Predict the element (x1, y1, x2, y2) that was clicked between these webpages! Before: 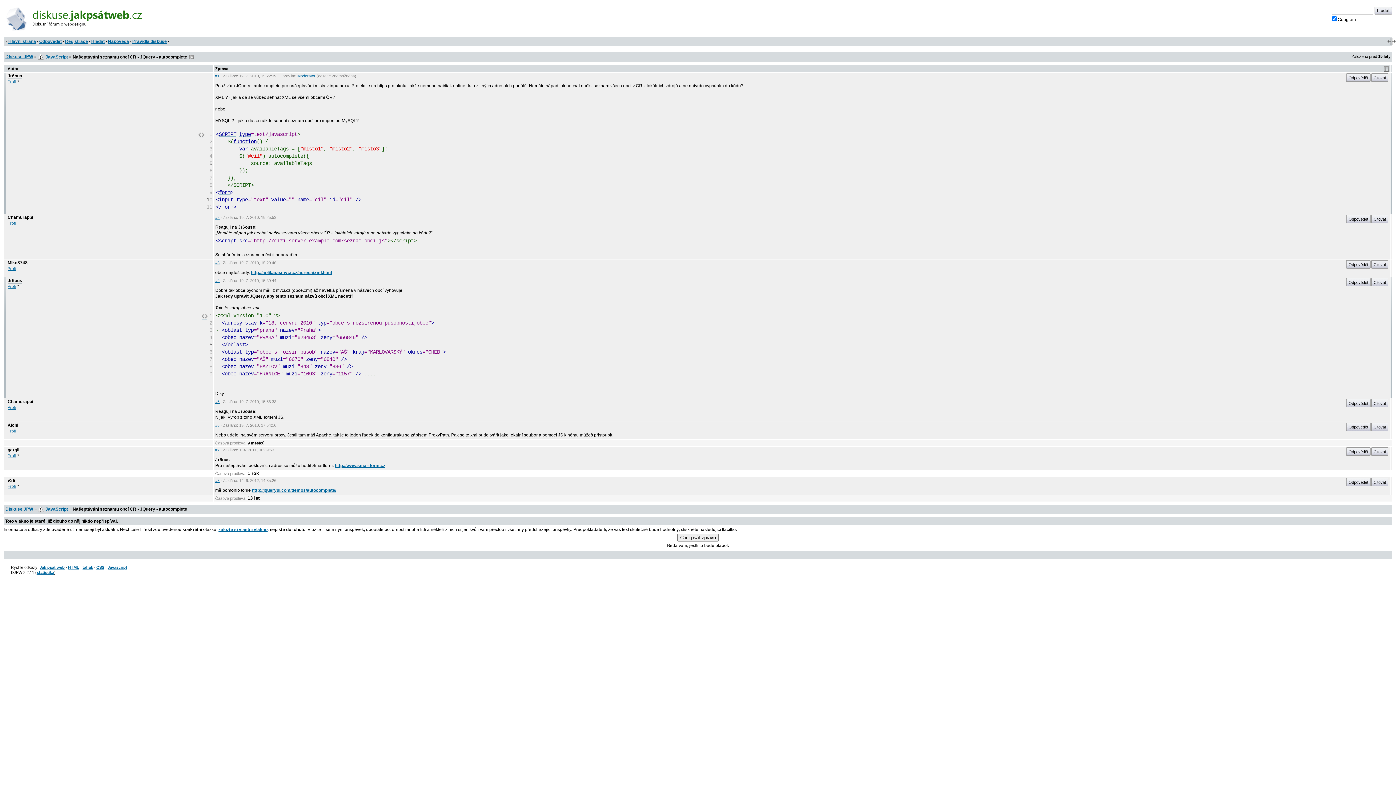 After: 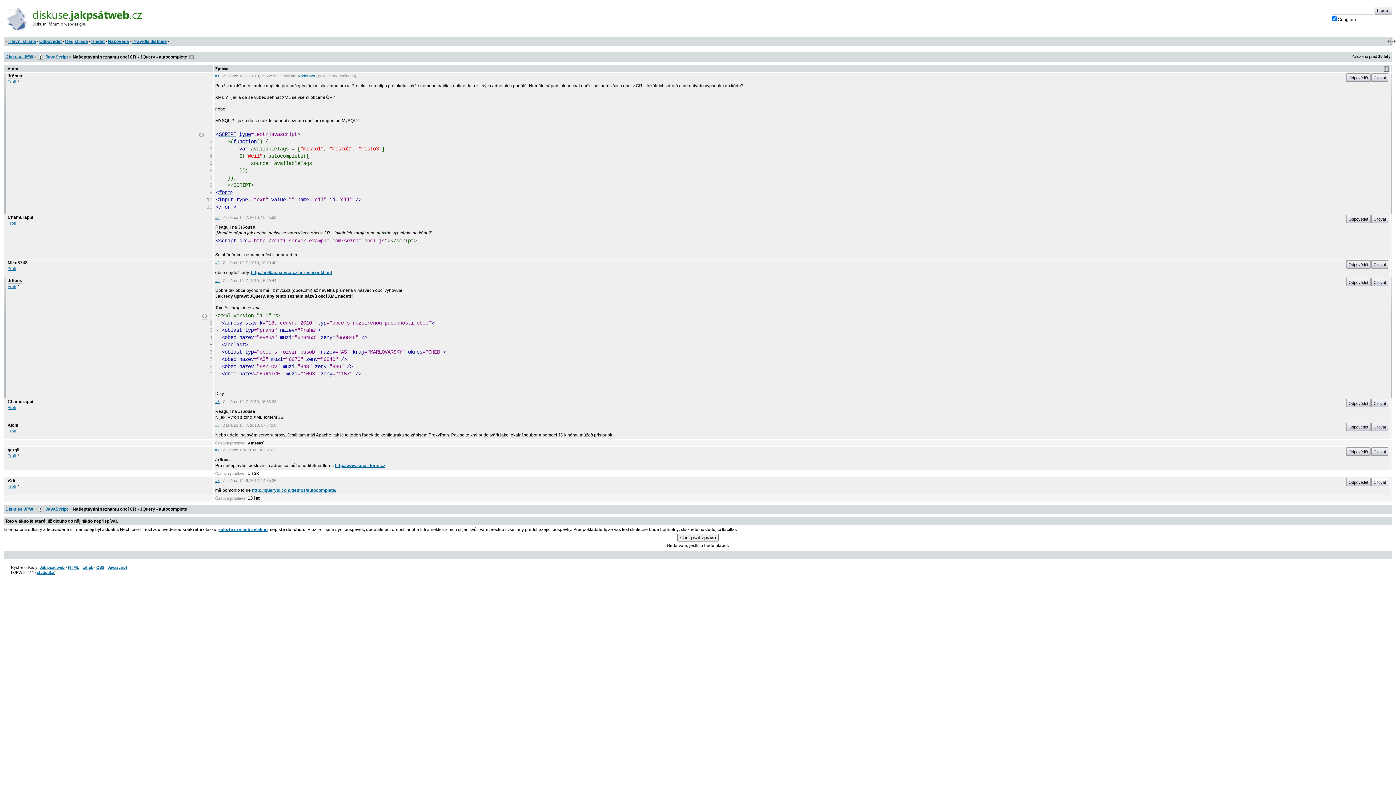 Action: label: Citovat bbox: (1371, 478, 1388, 486)